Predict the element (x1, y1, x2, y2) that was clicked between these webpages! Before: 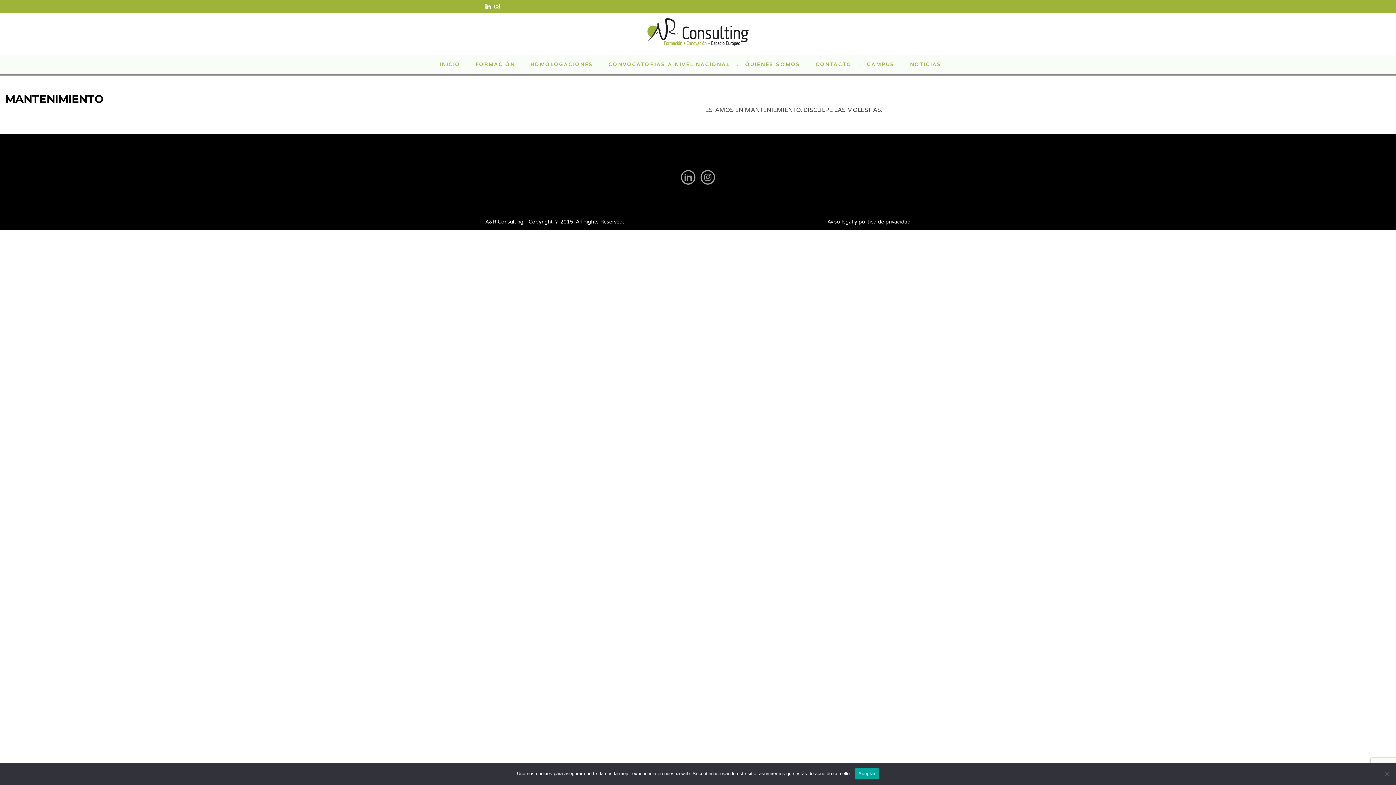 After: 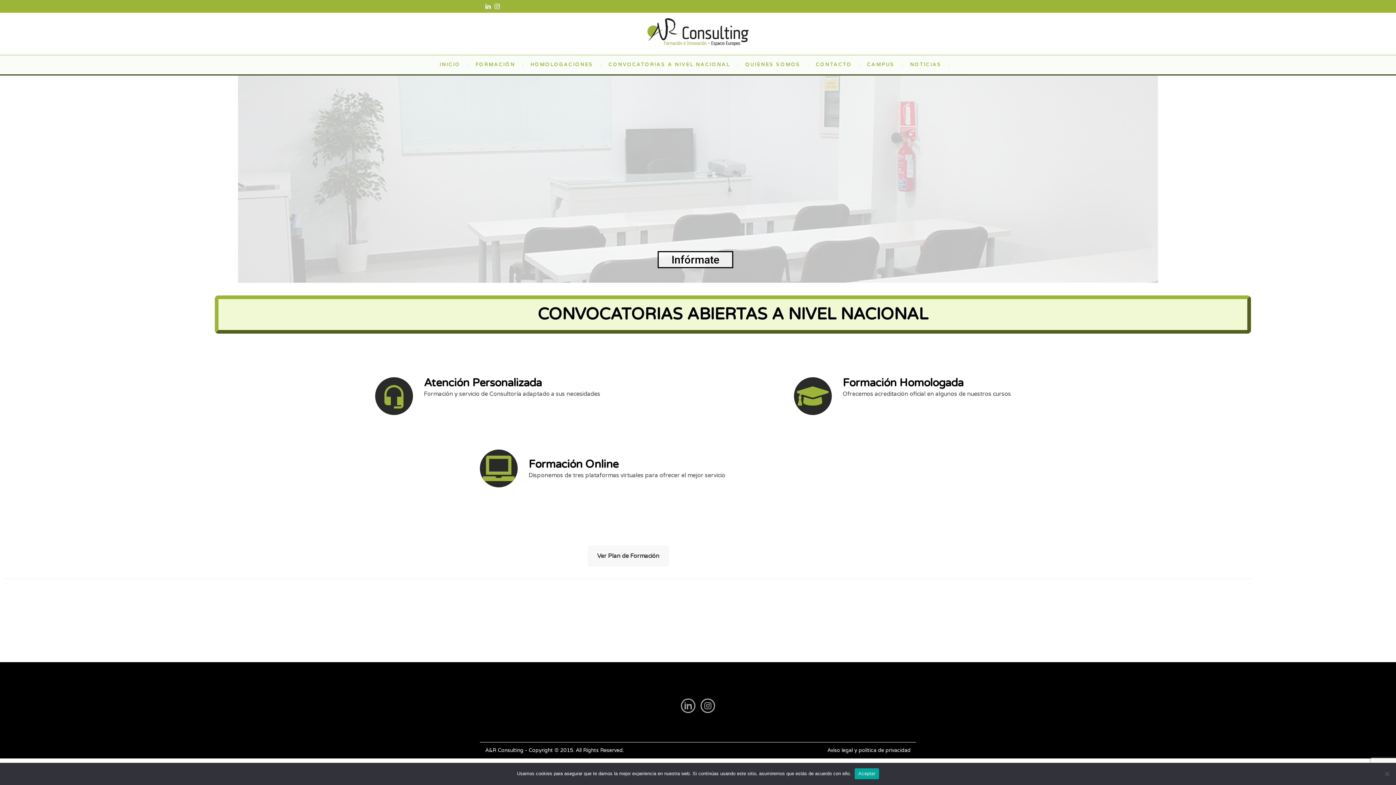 Action: label: INICIO bbox: (439, 61, 460, 67)